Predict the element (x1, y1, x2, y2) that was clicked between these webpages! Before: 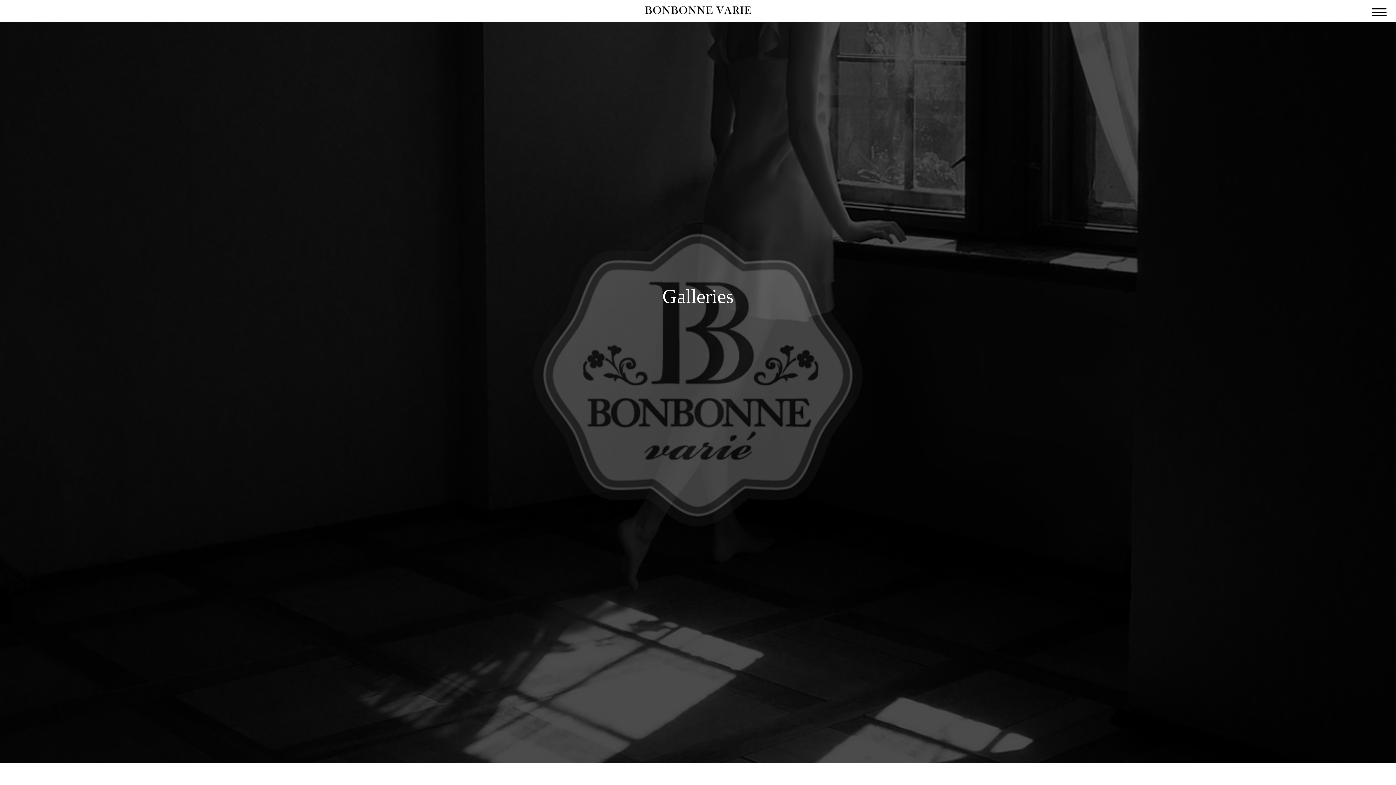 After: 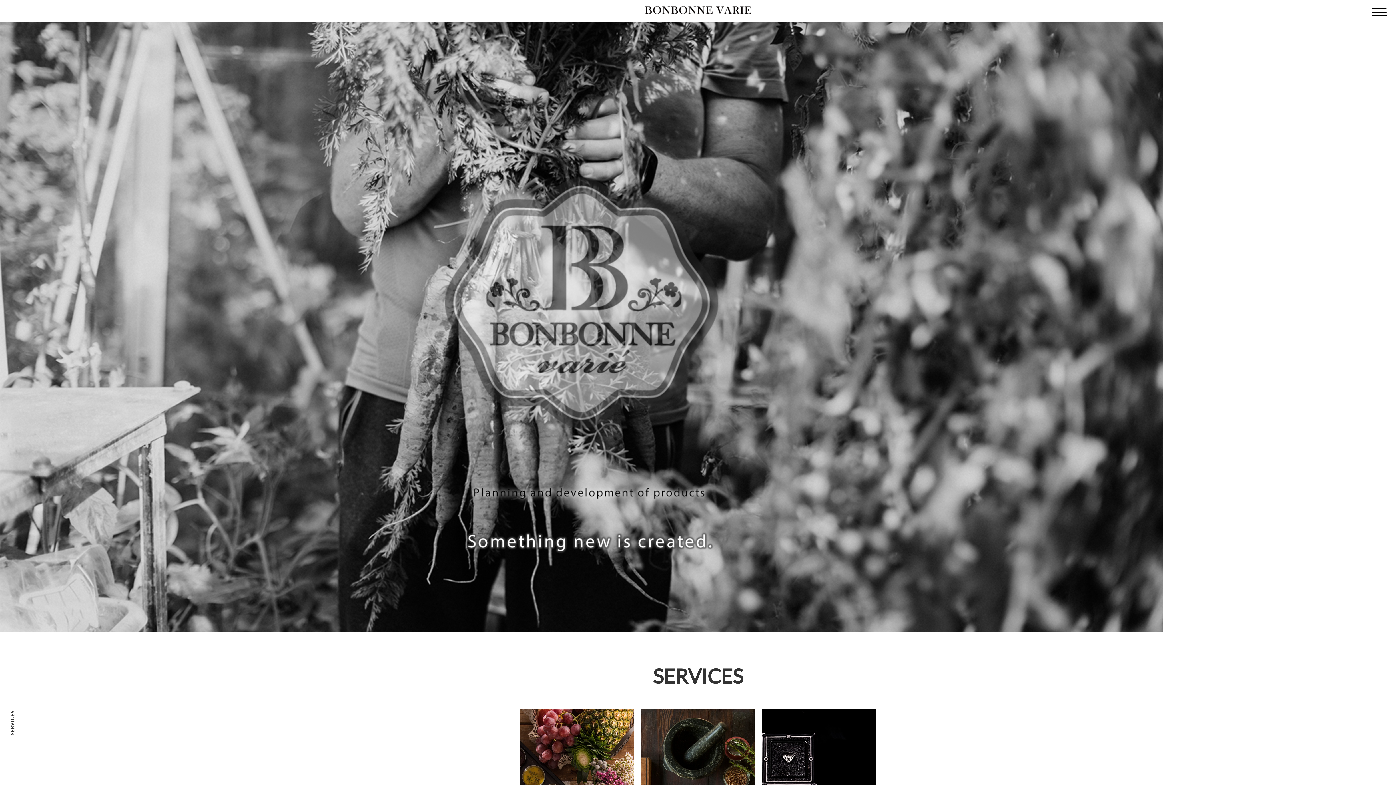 Action: bbox: (643, 1, 752, 18) label: BONBONNE VARIE